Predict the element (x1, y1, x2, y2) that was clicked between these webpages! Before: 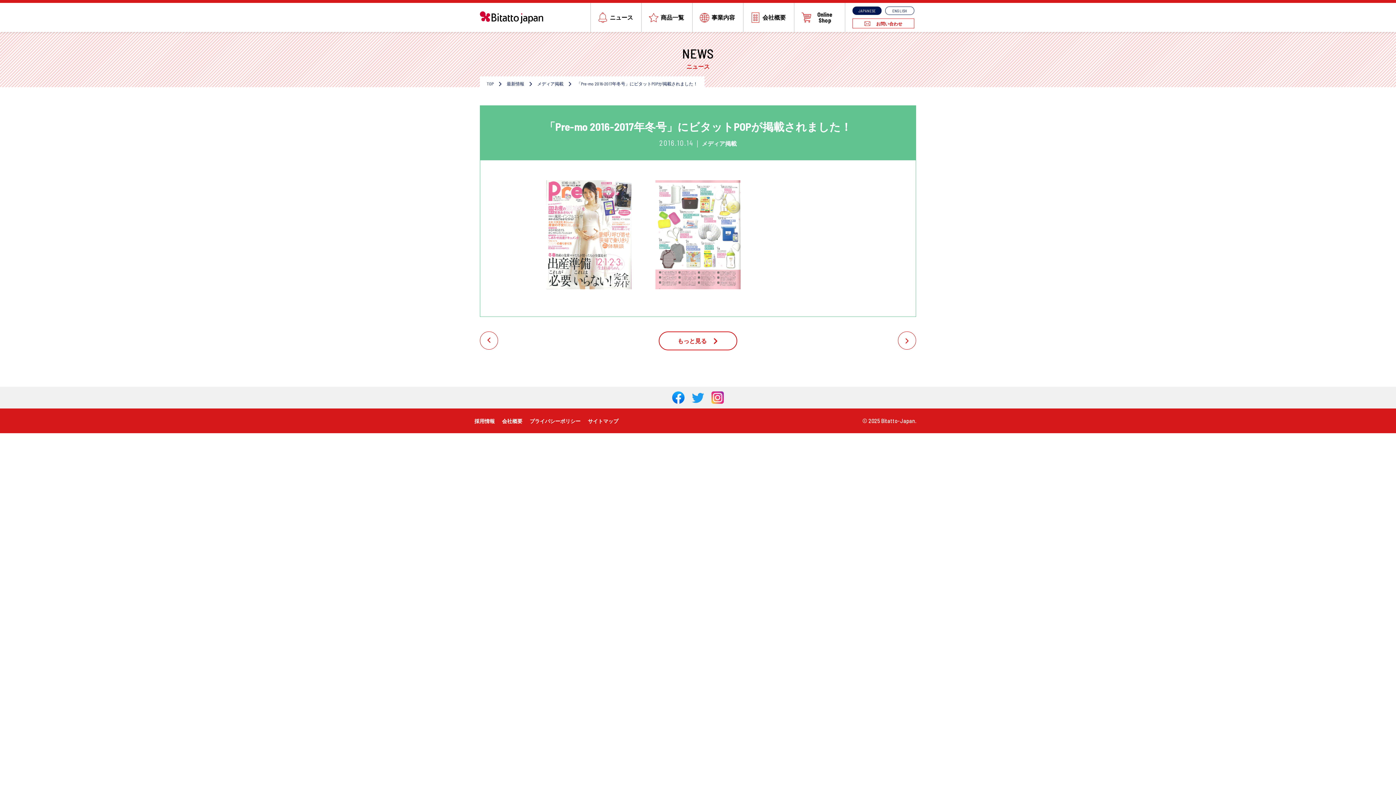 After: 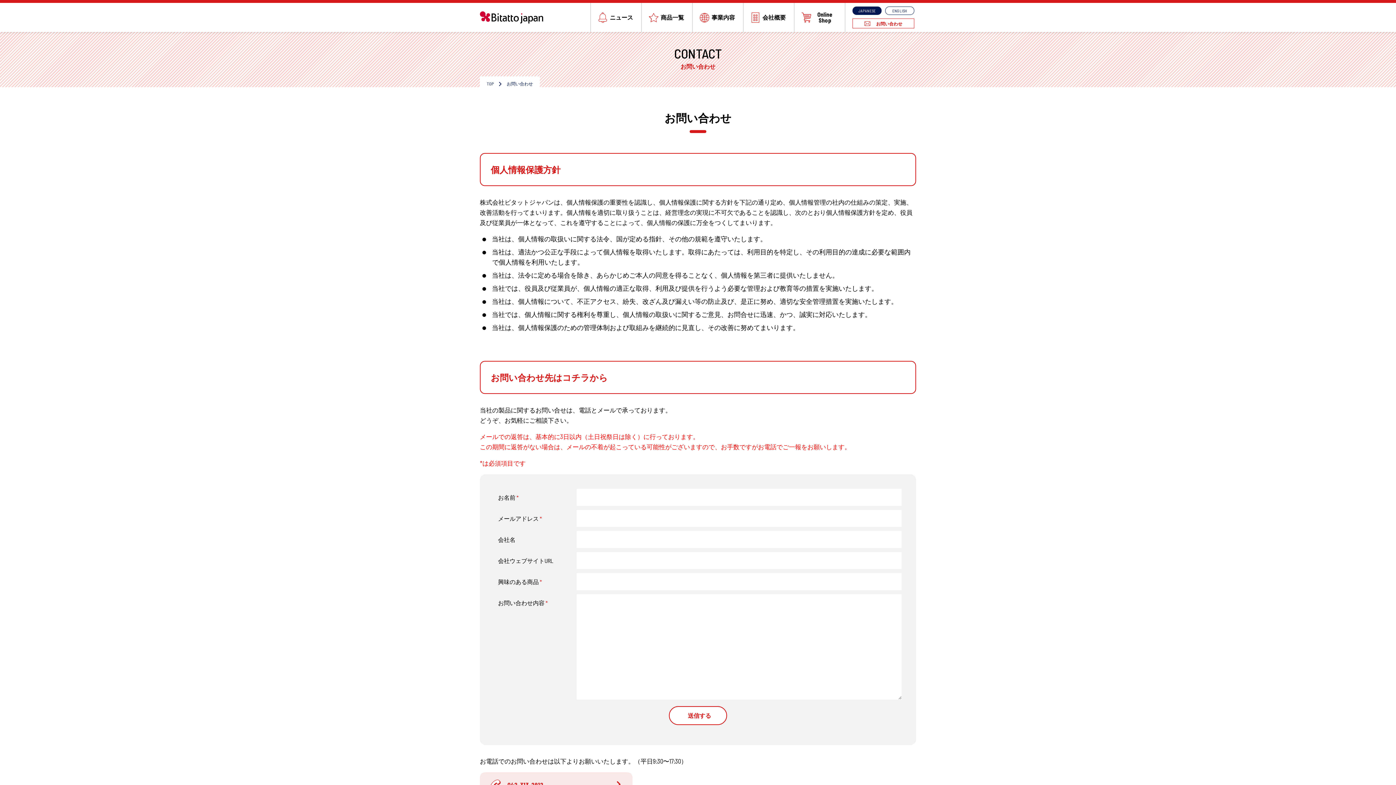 Action: bbox: (852, 18, 914, 28) label: お問い合わせ